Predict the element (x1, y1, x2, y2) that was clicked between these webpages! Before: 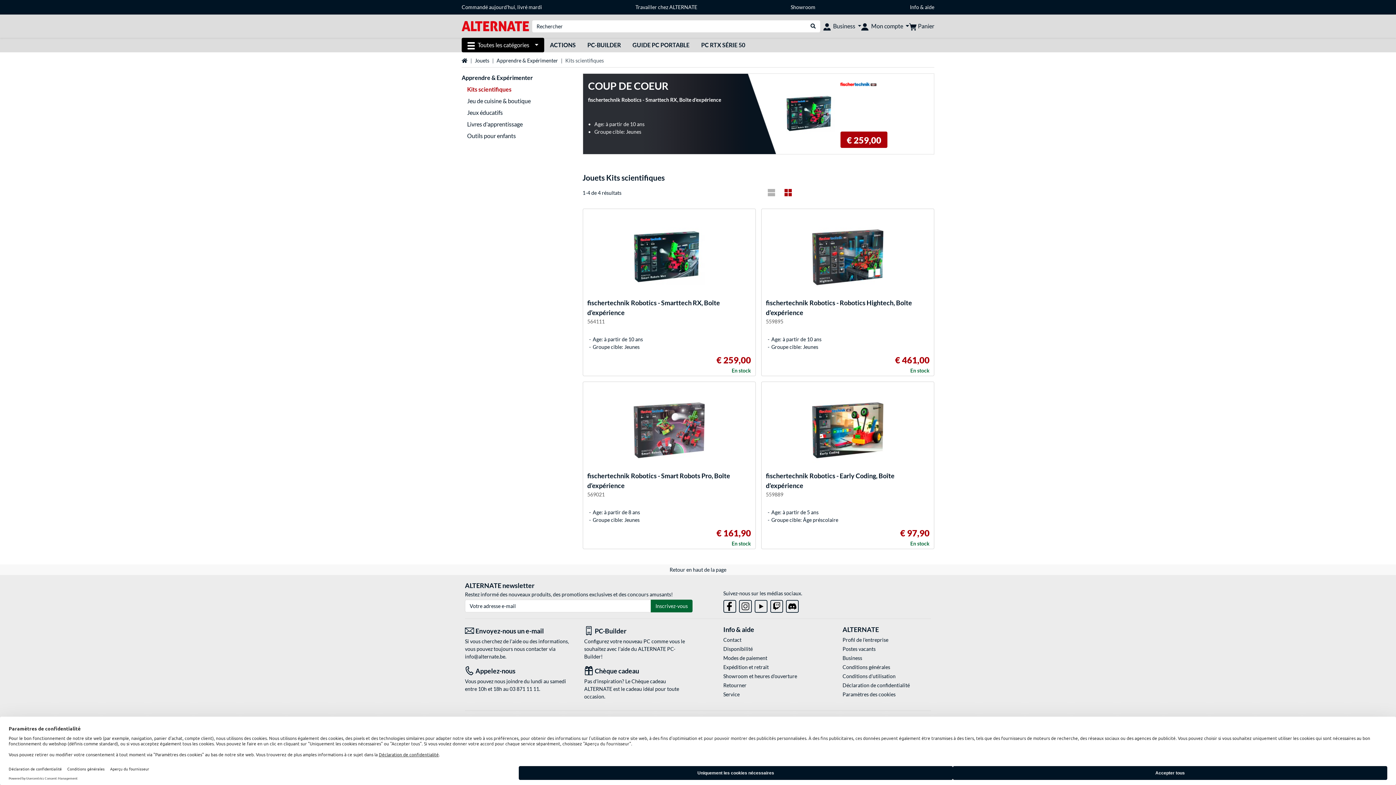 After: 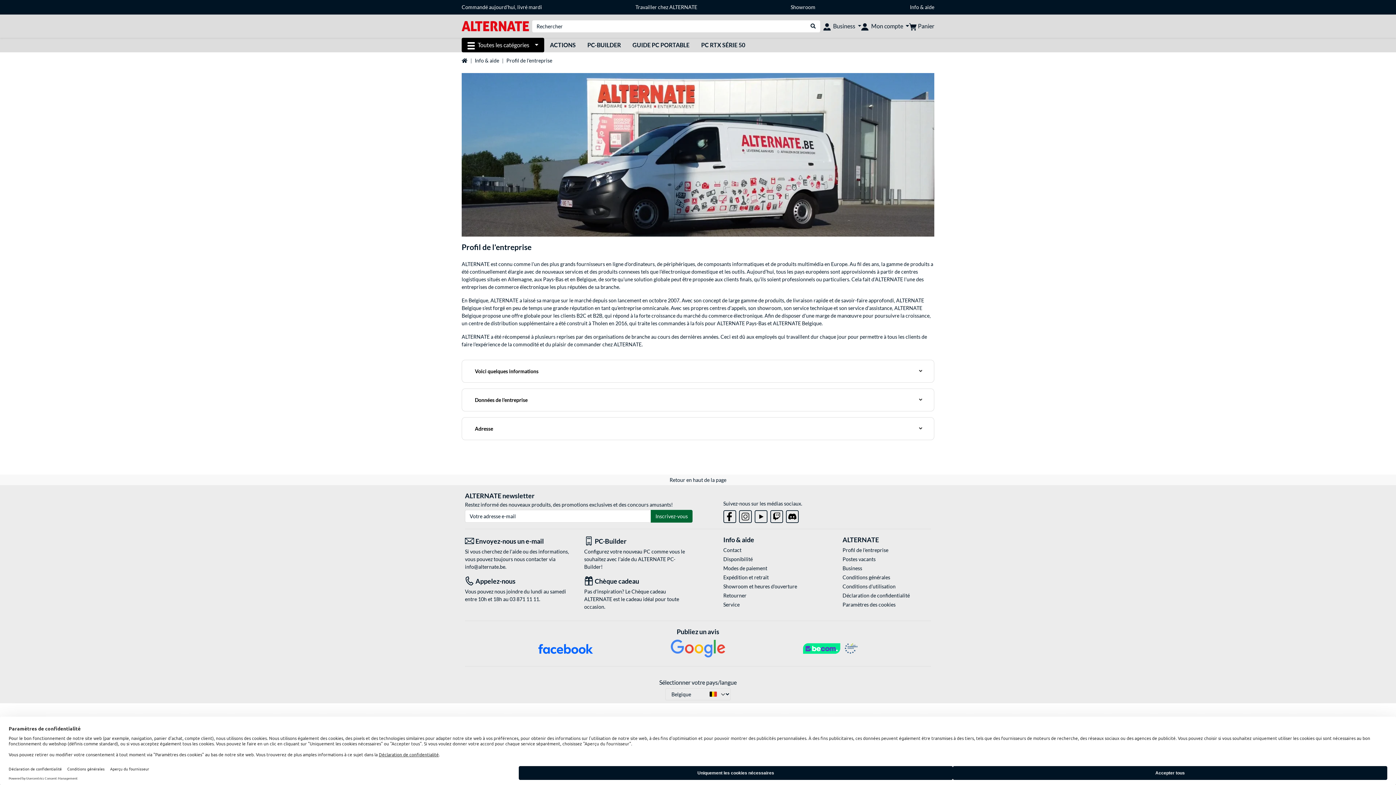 Action: bbox: (842, 636, 931, 644) label: Profil de l'entreprise